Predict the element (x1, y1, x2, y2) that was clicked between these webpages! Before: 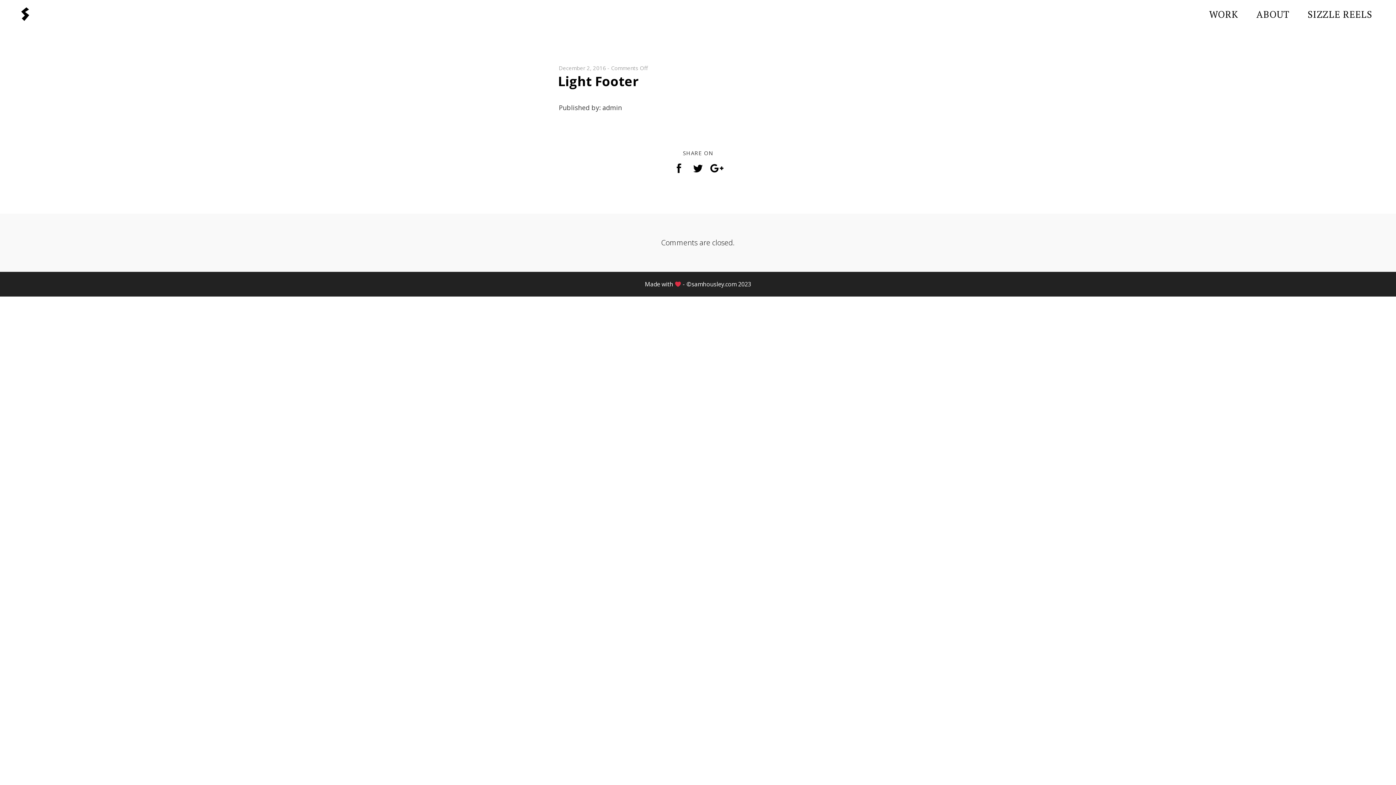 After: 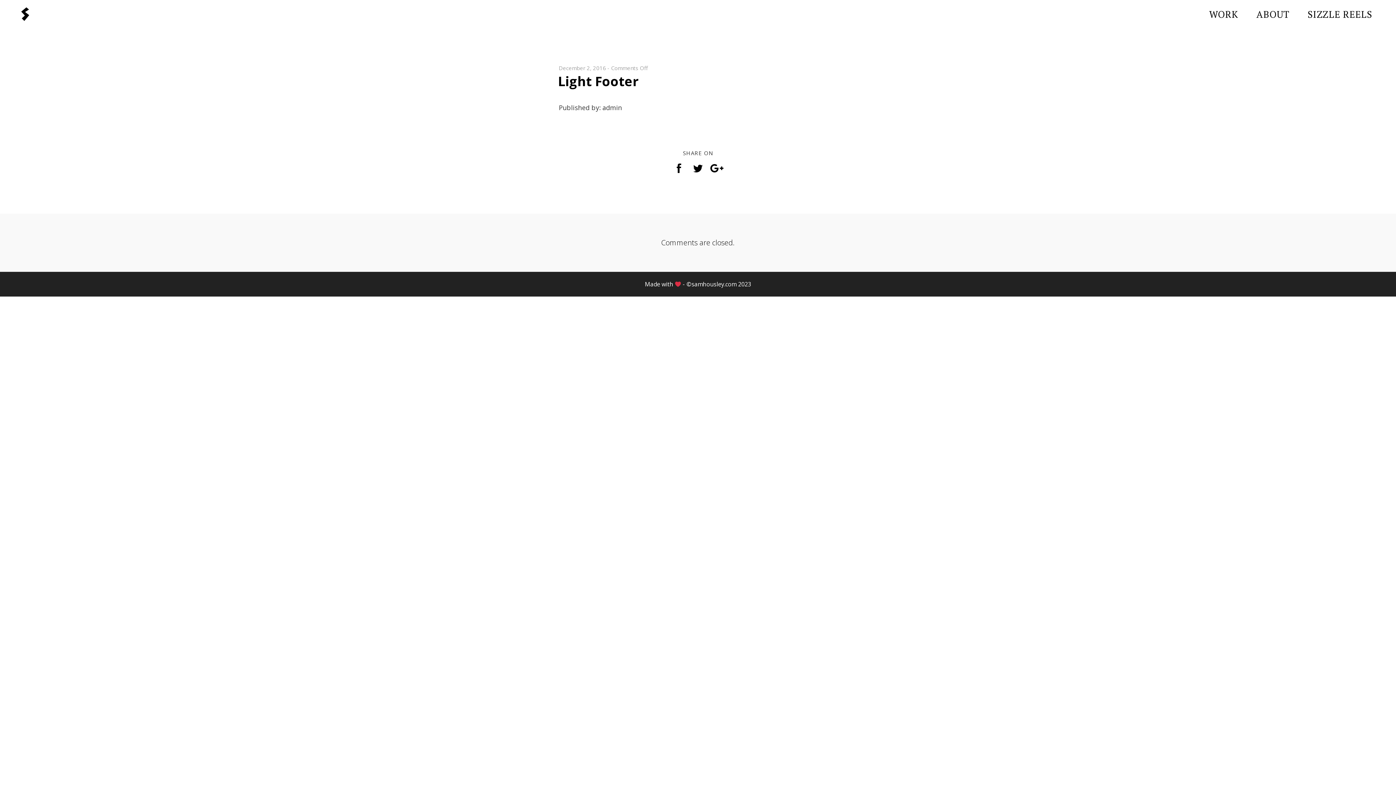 Action: label: Light Footer bbox: (558, 72, 638, 90)